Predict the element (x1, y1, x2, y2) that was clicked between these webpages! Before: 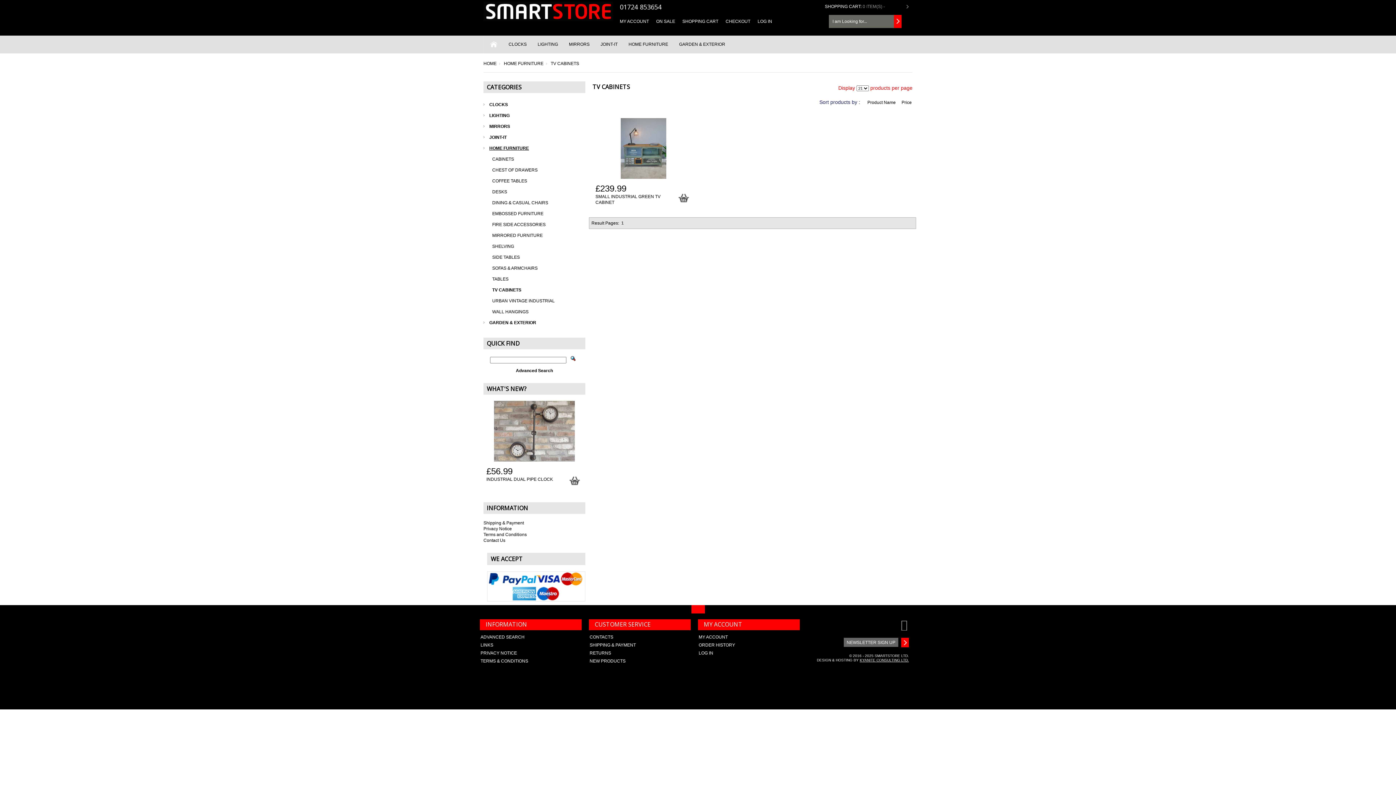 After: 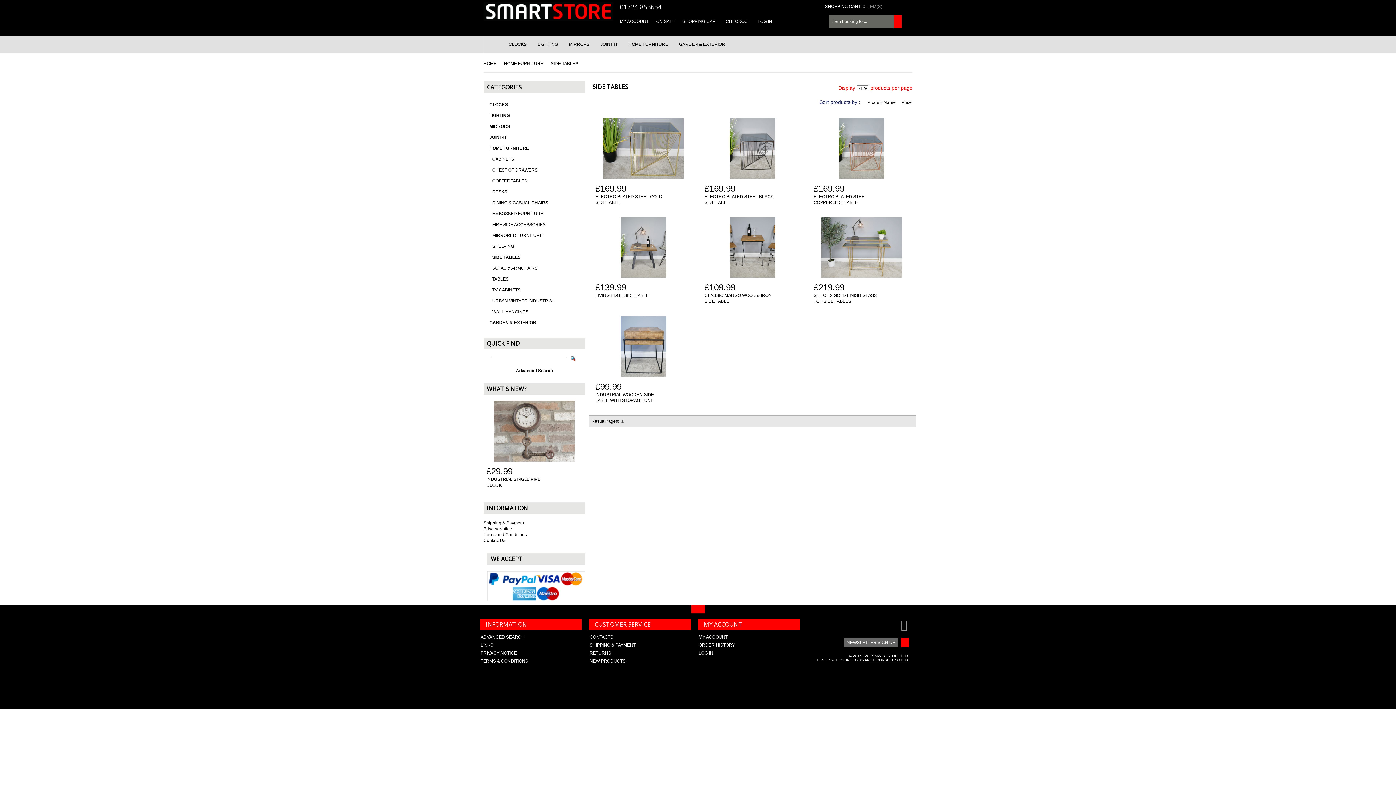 Action: label:  
SIDE TABLES bbox: (489, 252, 585, 262)